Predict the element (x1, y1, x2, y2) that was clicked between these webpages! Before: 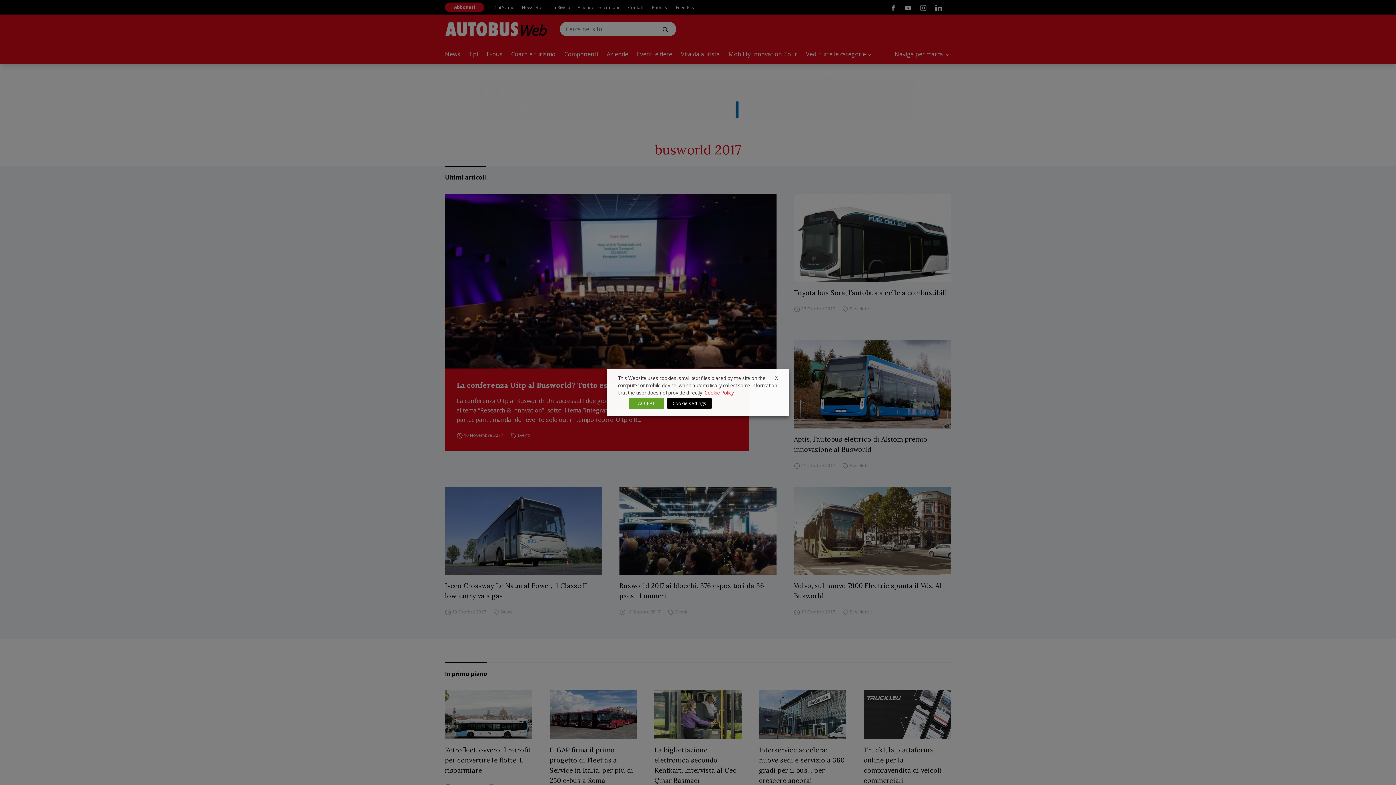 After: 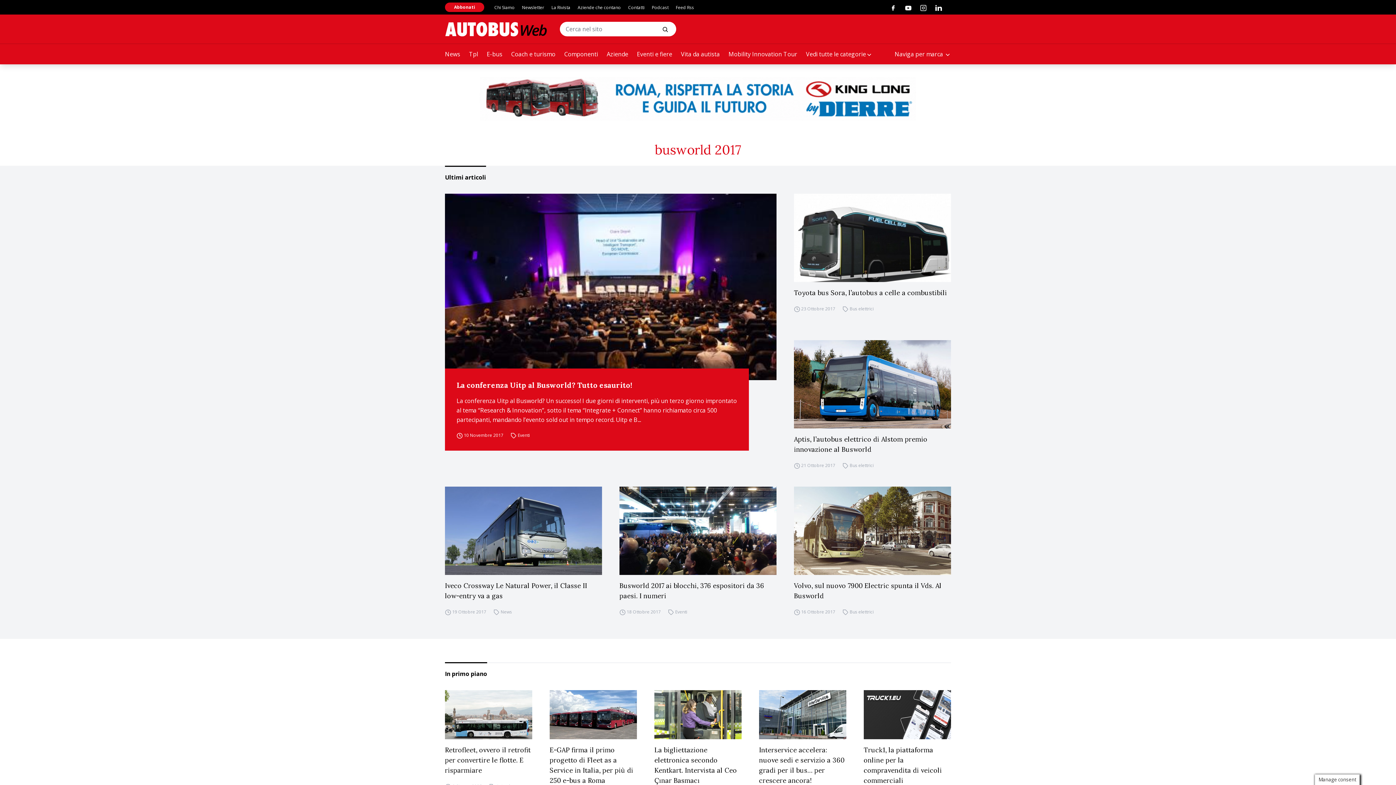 Action: label: ACCEPT bbox: (629, 398, 664, 408)